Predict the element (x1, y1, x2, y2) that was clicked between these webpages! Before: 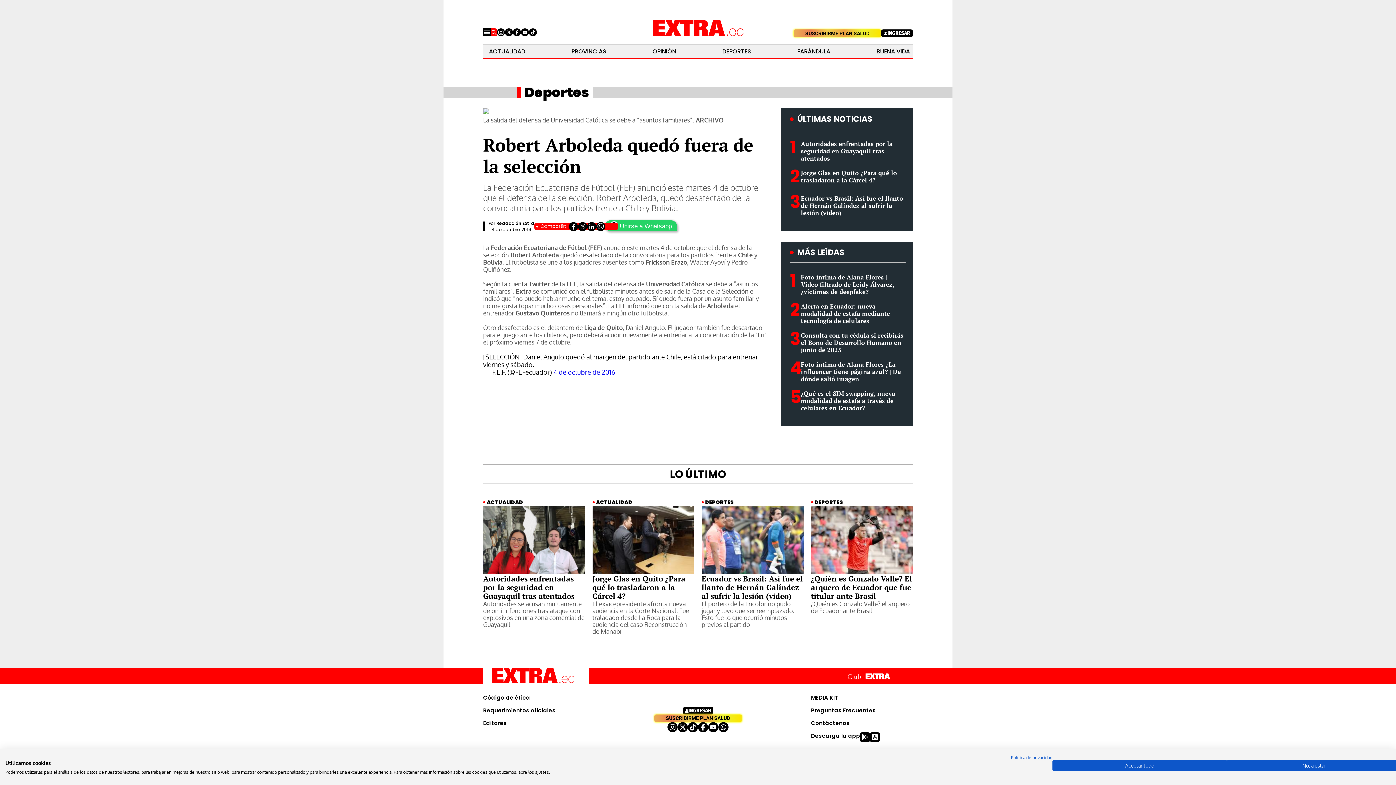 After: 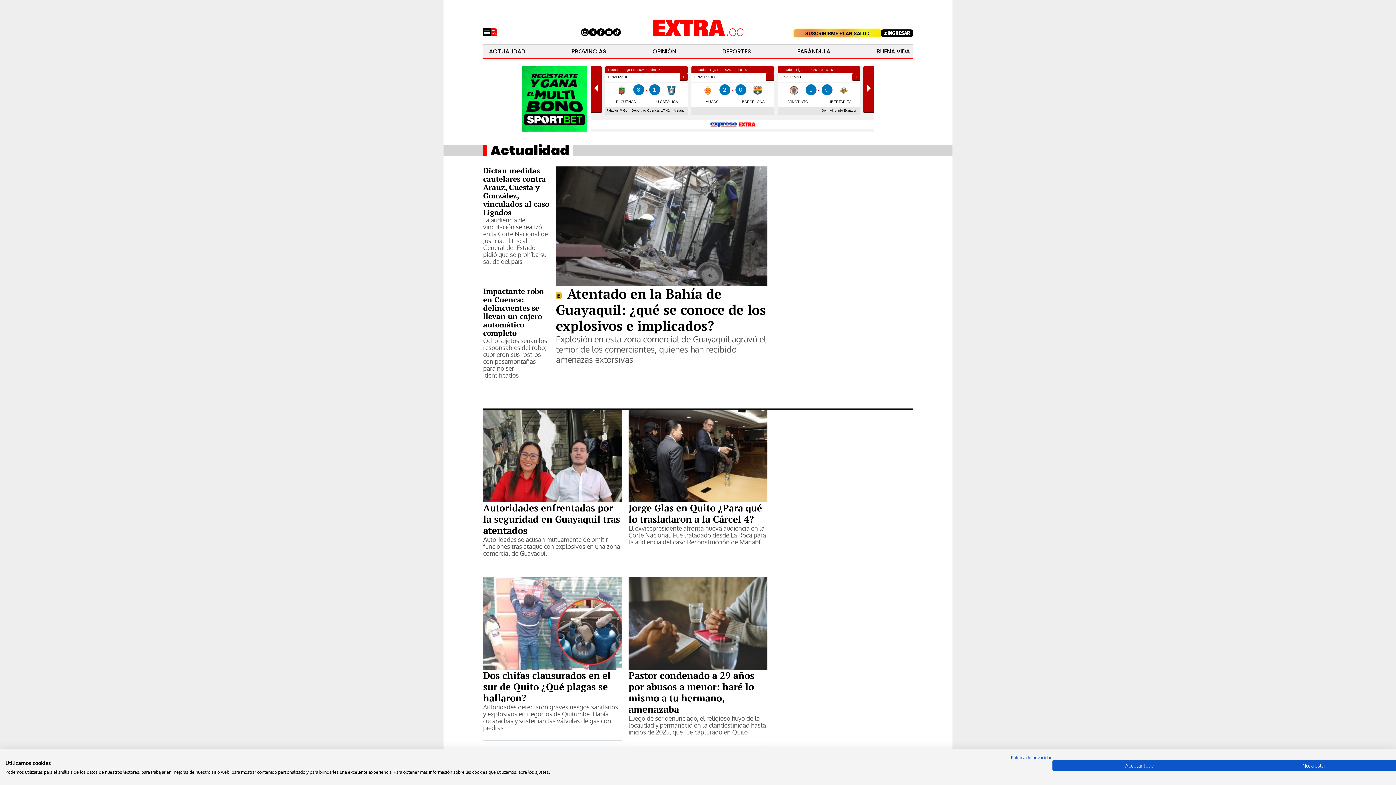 Action: bbox: (489, 44, 525, 58) label: ACTUALIDAD